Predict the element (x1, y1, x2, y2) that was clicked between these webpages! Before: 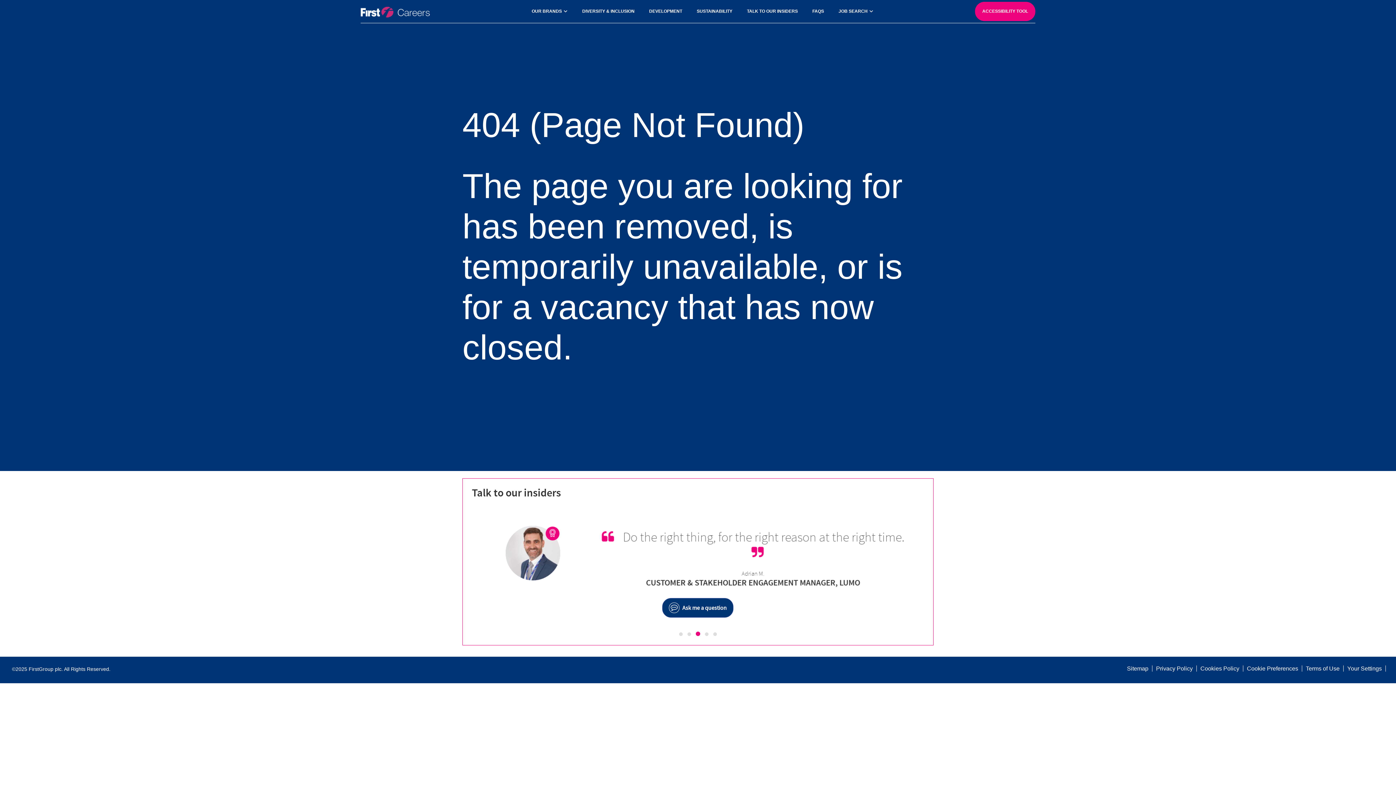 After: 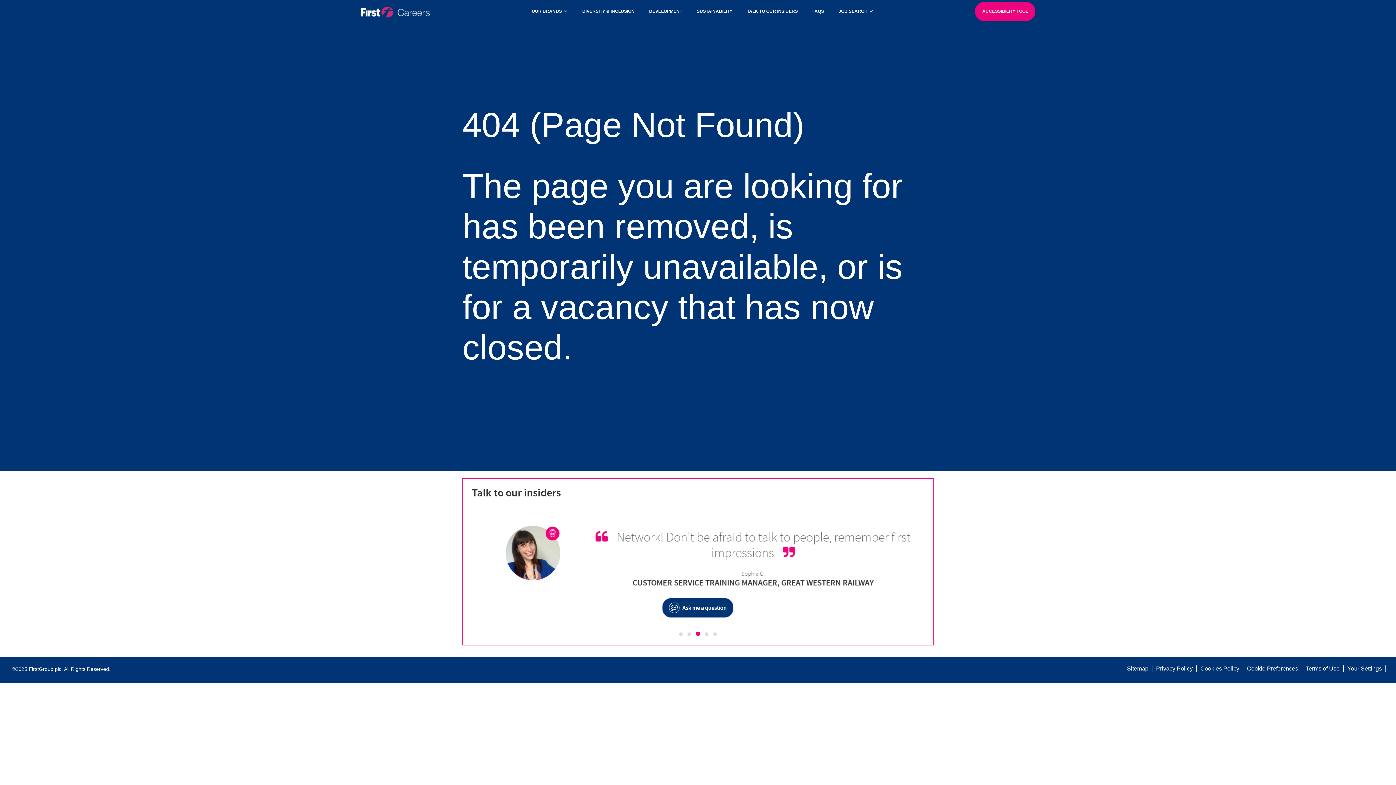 Action: label: Terms of Use bbox: (1302, 506, 1343, 512)